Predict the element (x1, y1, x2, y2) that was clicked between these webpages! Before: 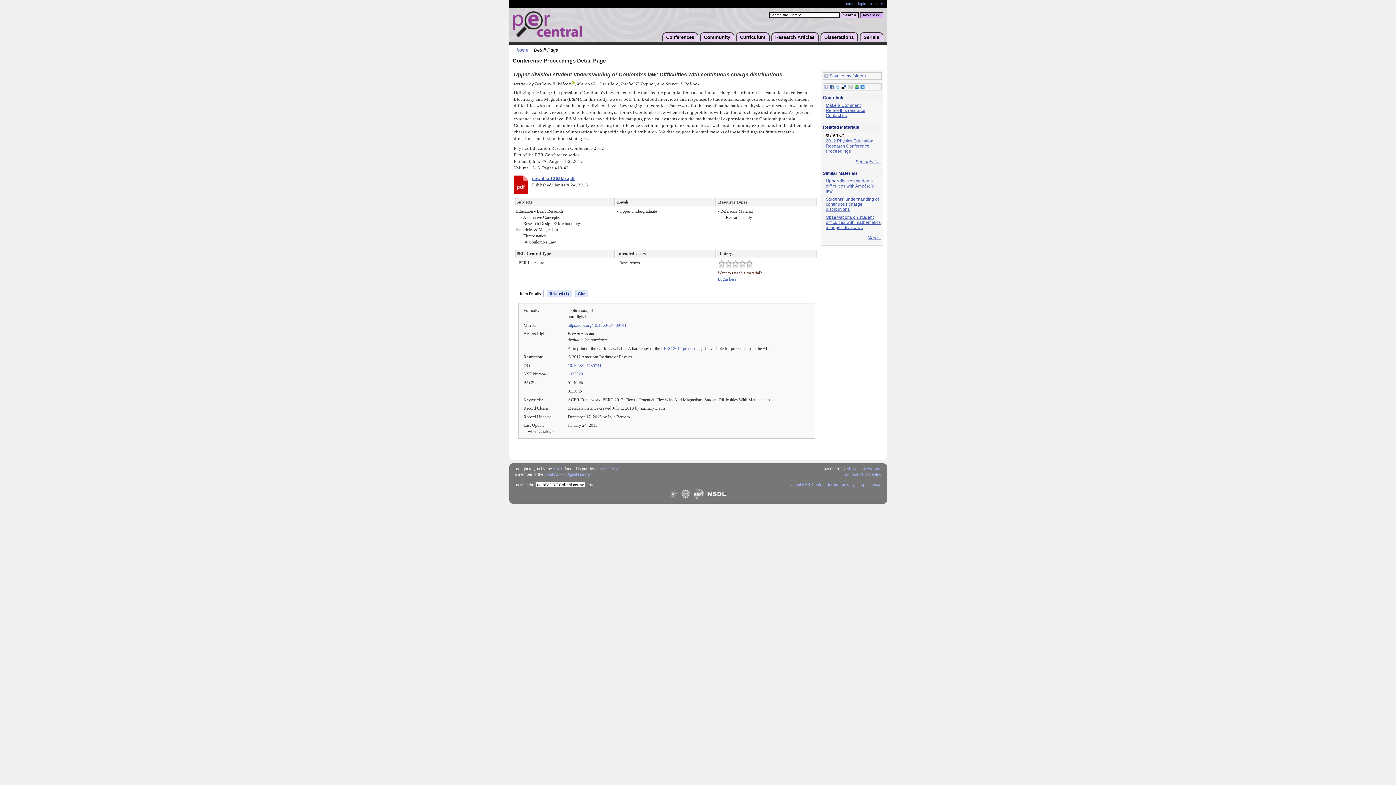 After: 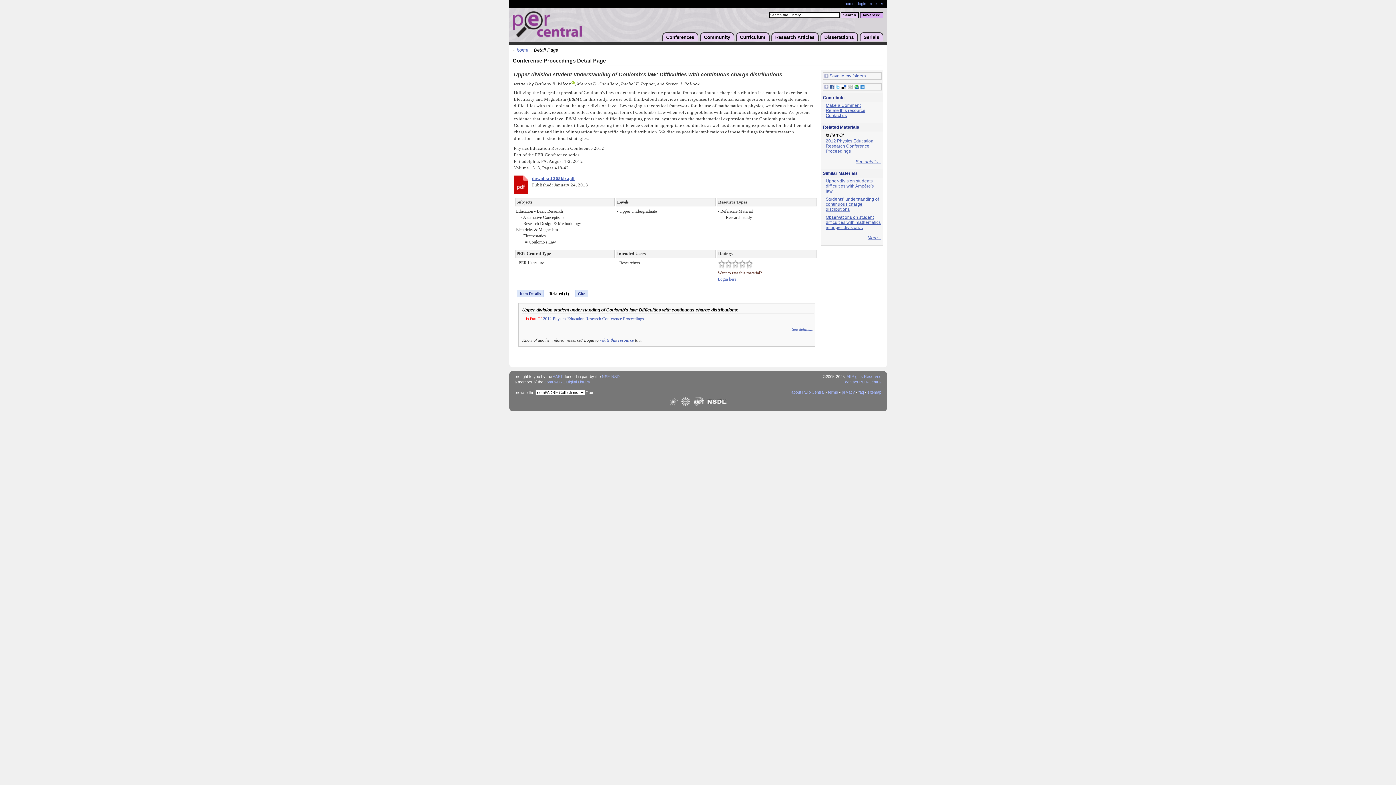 Action: bbox: (546, 290, 572, 297) label: Related (1)